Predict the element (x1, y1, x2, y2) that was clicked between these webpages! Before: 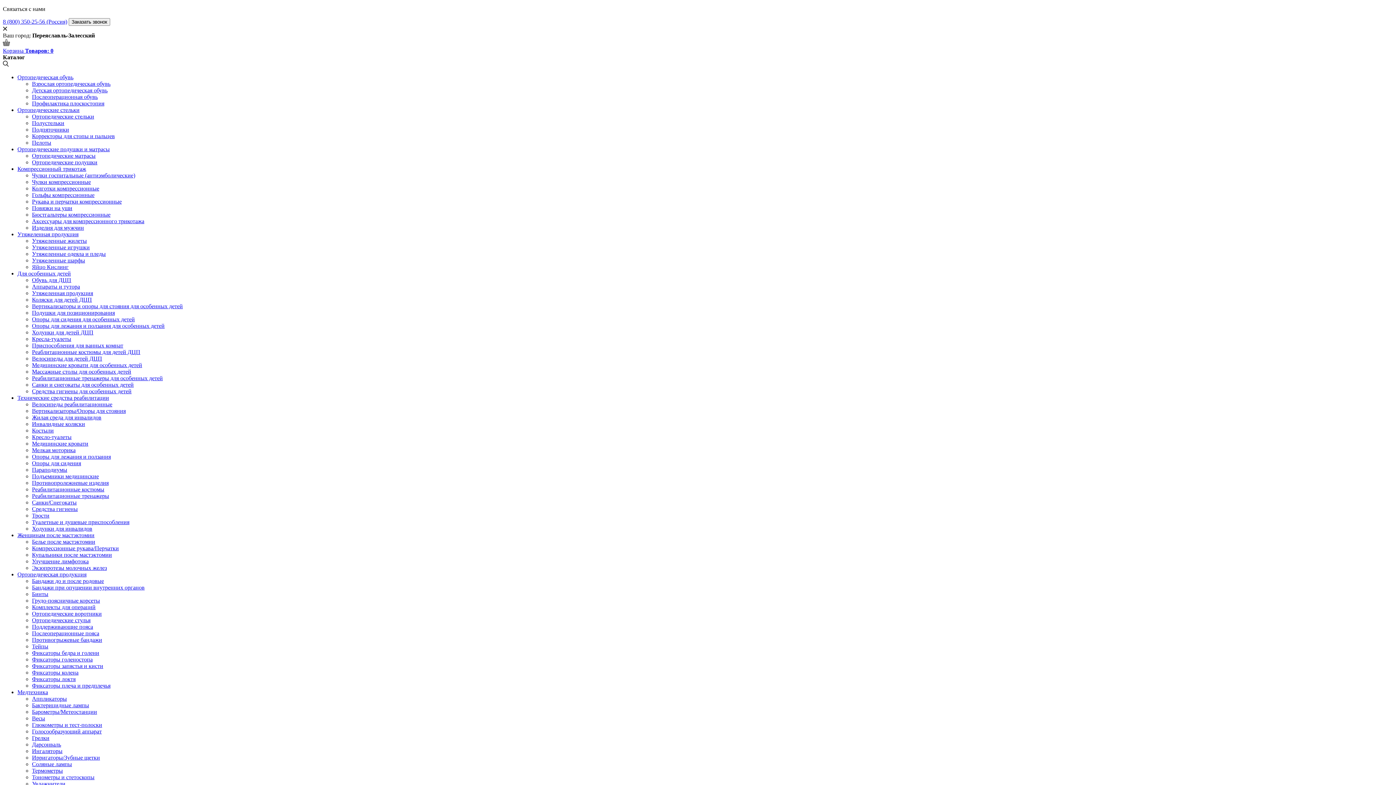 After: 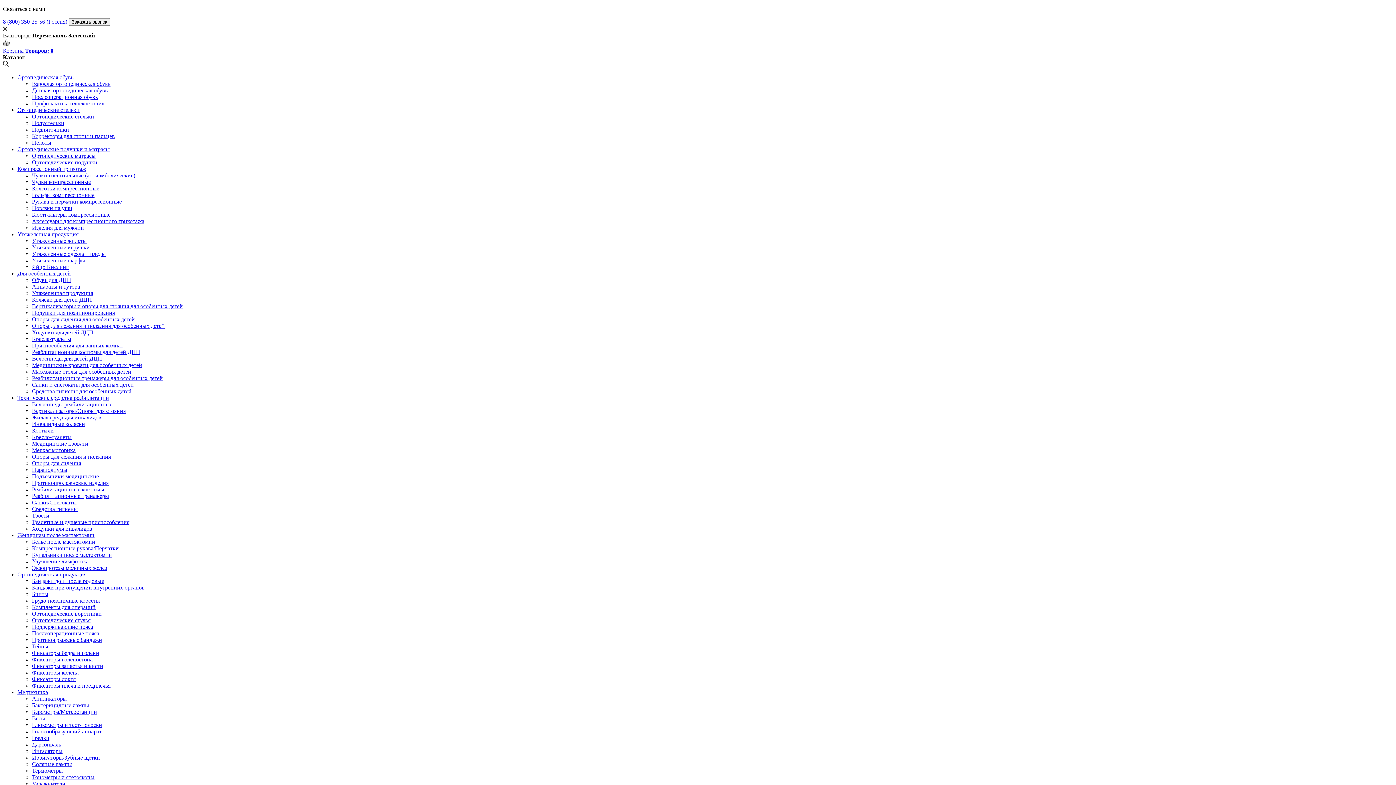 Action: label: Ортопедические стельки bbox: (32, 113, 94, 119)